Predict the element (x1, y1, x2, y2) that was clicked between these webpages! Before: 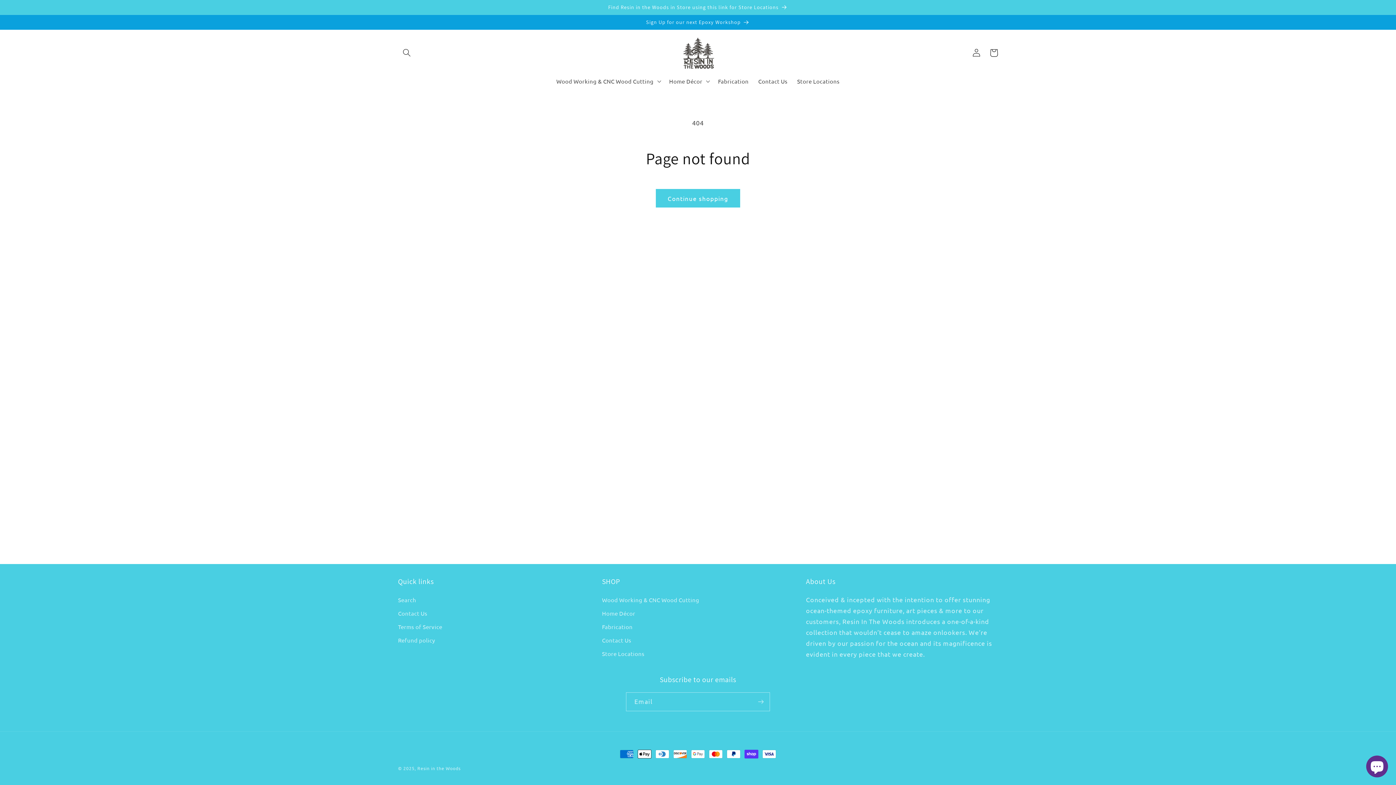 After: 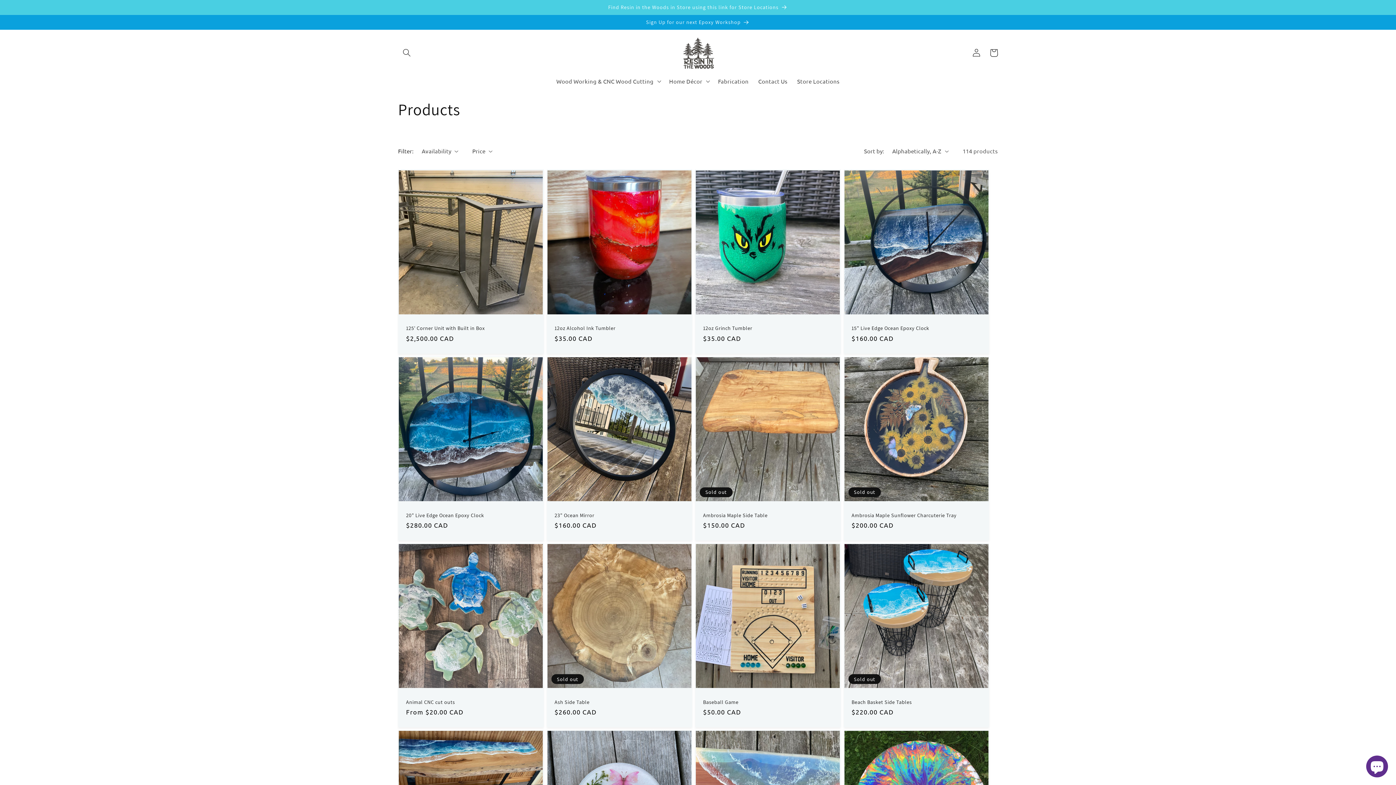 Action: bbox: (655, 189, 740, 207) label: Continue shopping